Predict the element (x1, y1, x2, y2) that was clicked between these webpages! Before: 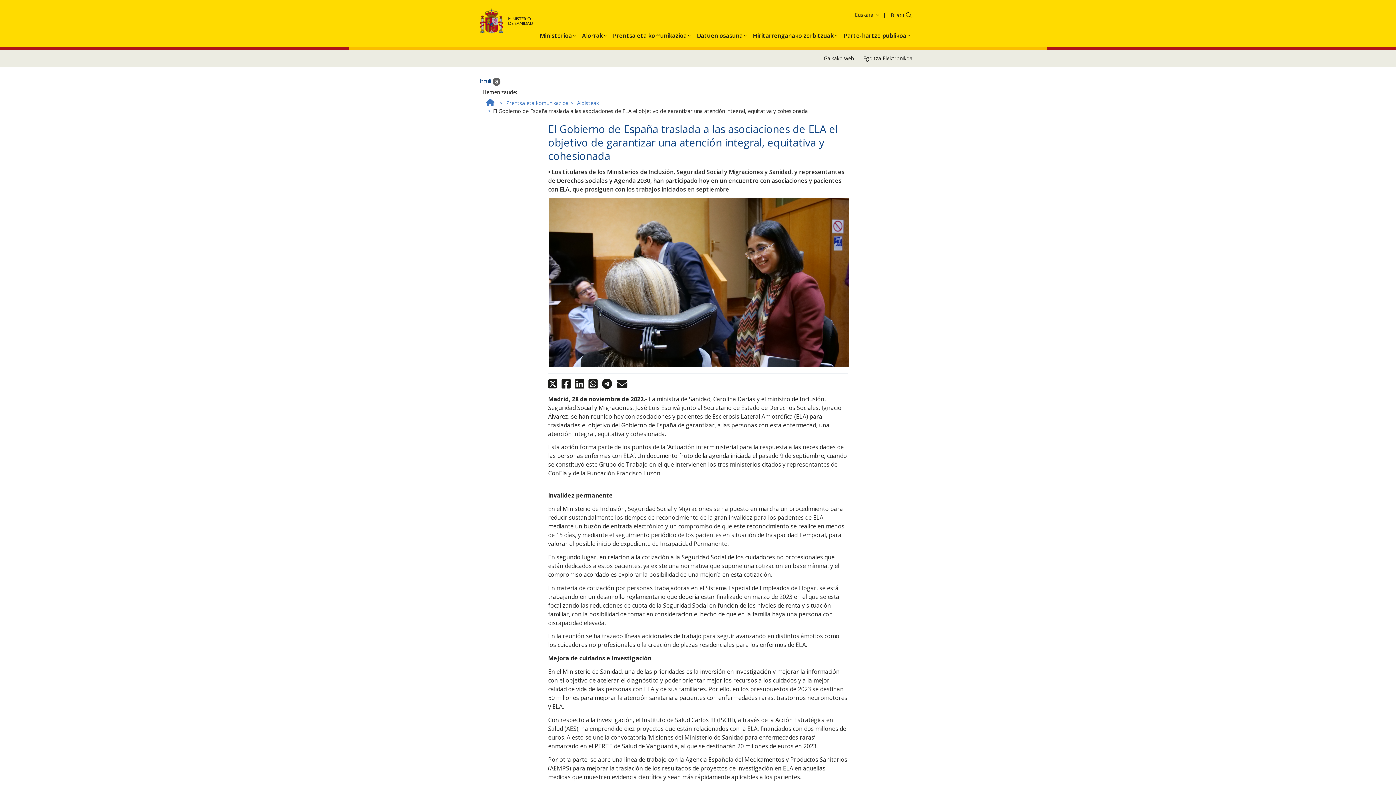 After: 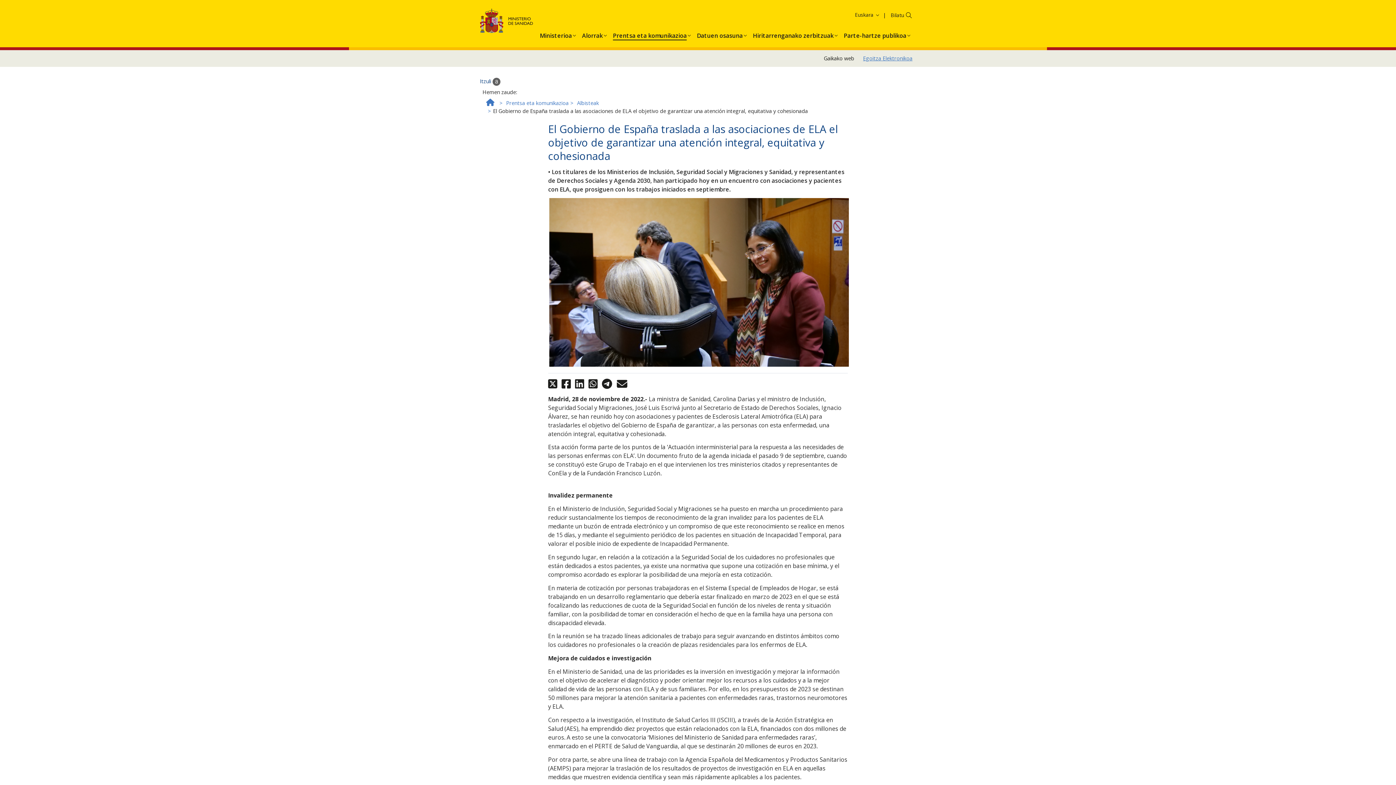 Action: label: Egoitza Elektronikoa bbox: (863, 54, 912, 61)